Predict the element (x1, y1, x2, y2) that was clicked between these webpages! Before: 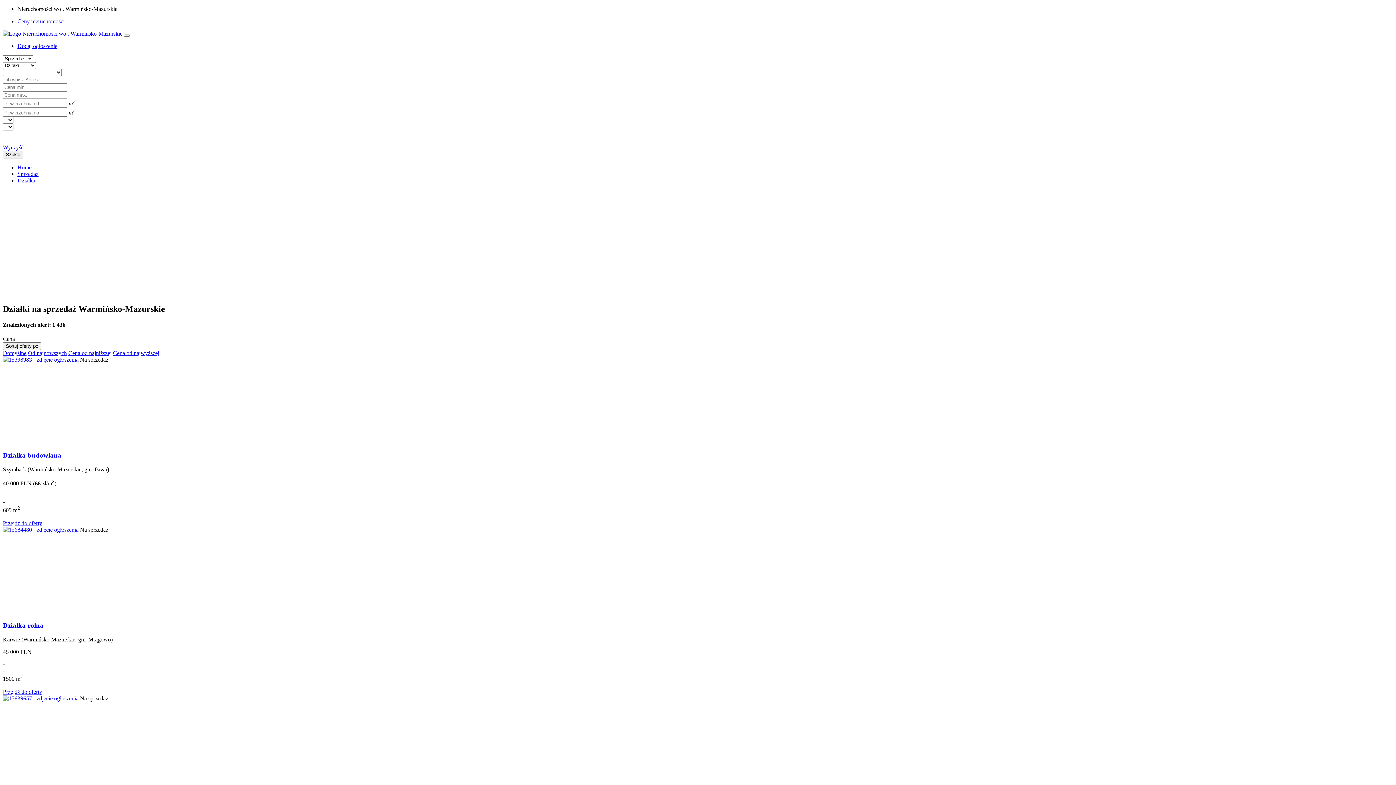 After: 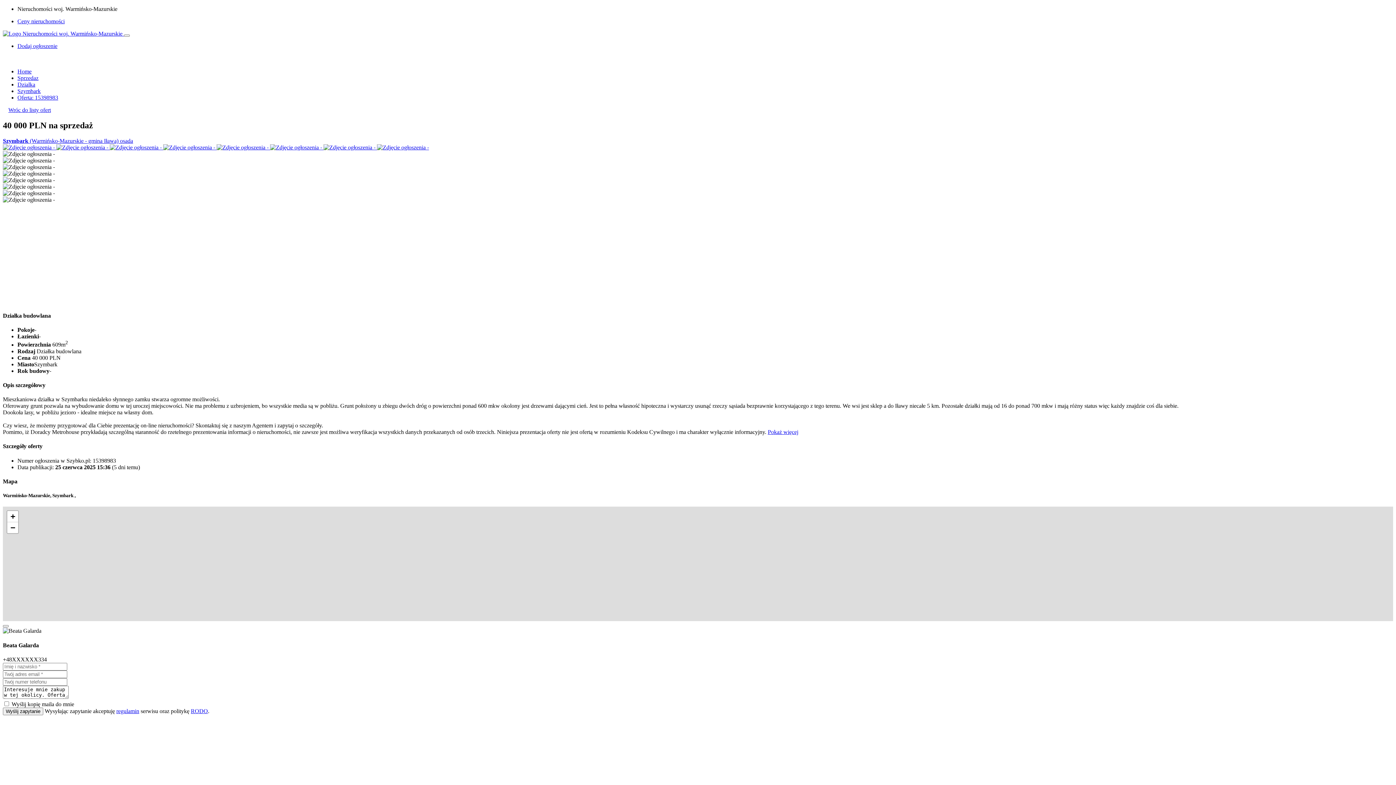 Action: label: Szczegóły oferty  bbox: (2, 356, 80, 362)